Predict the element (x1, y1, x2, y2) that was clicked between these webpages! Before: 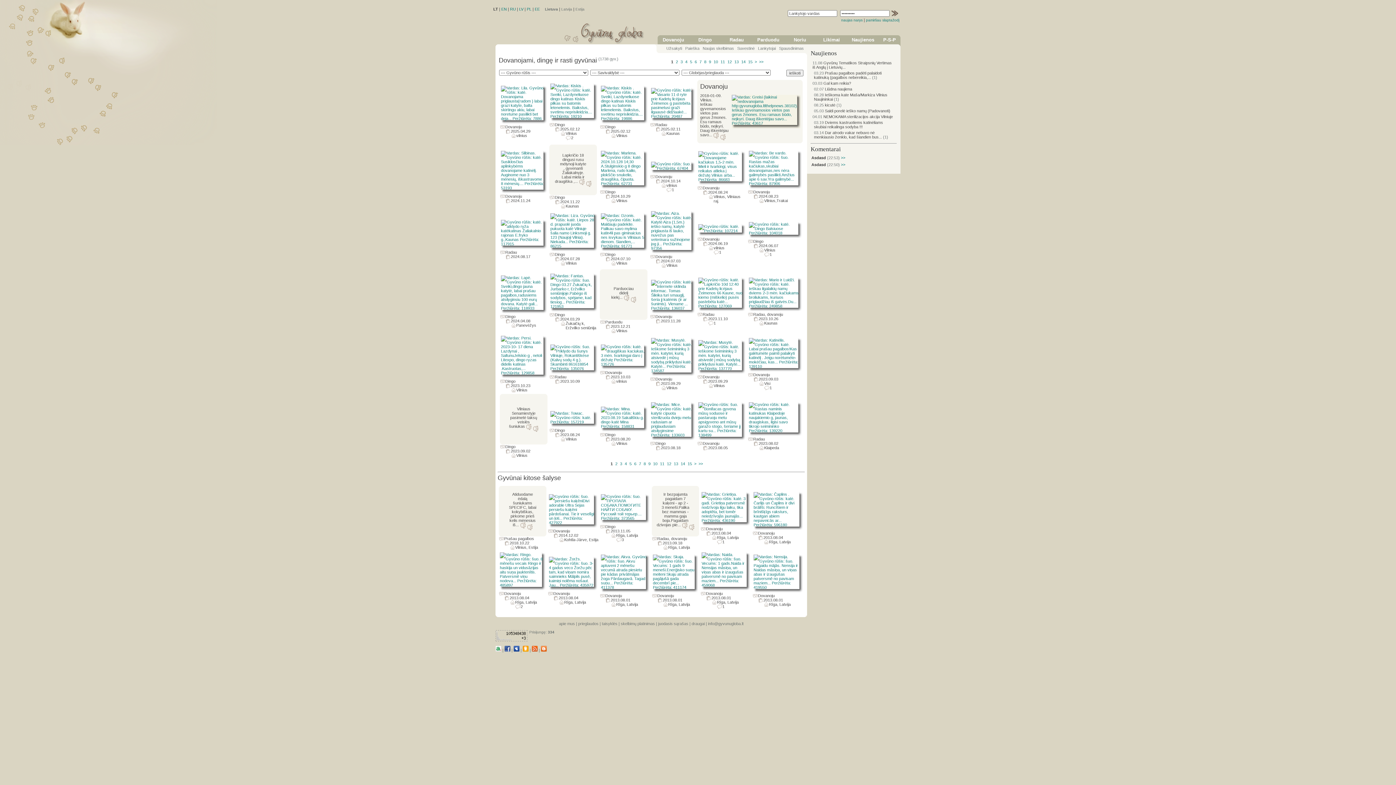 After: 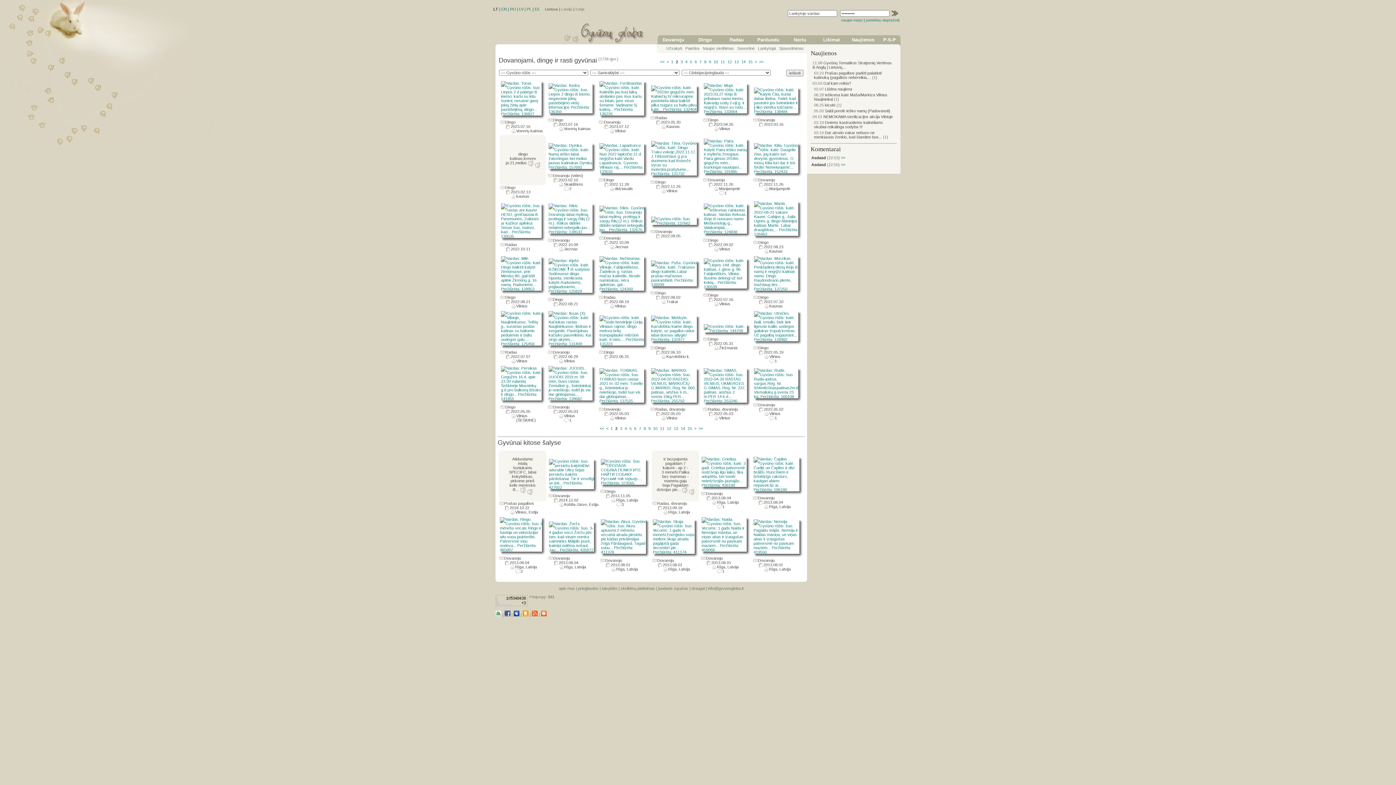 Action: label: 2 bbox: (615, 461, 617, 466)